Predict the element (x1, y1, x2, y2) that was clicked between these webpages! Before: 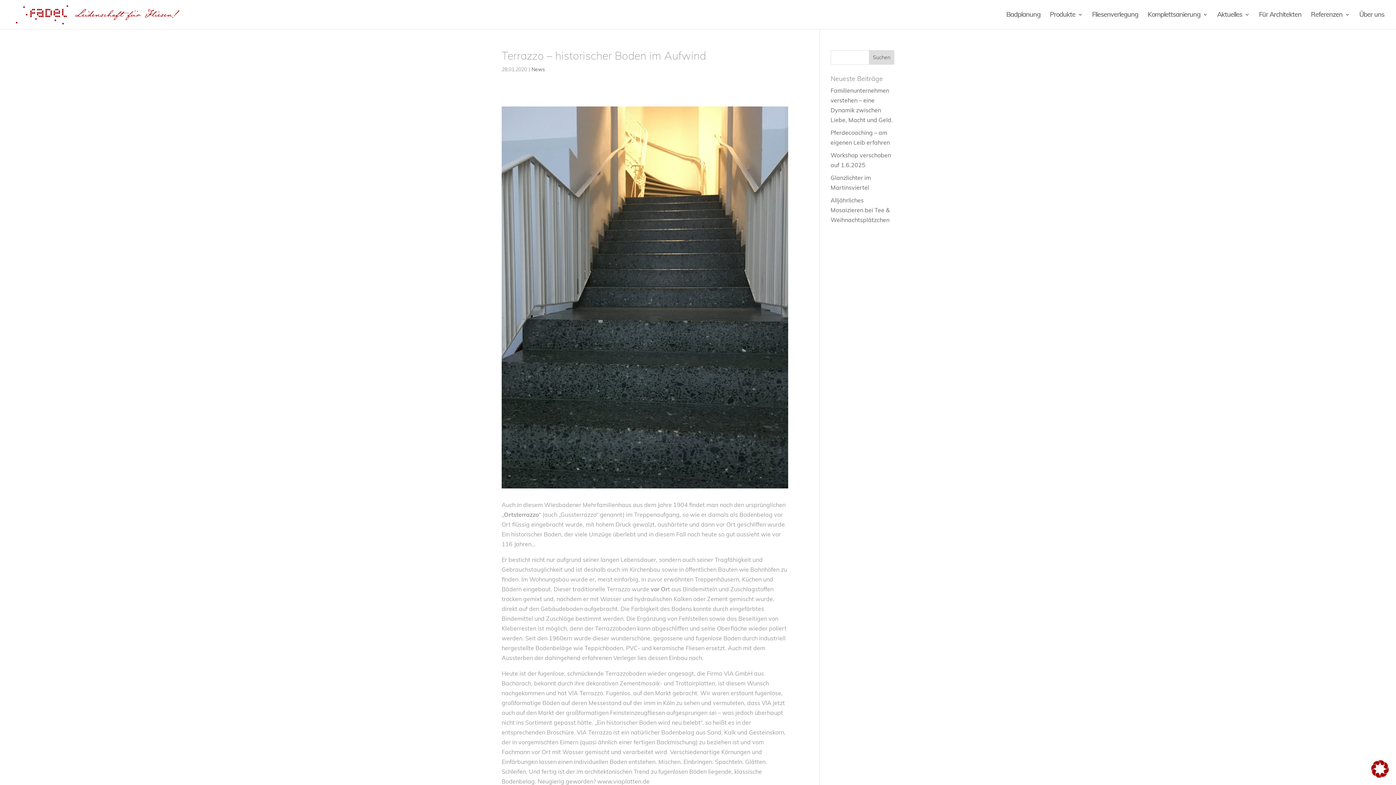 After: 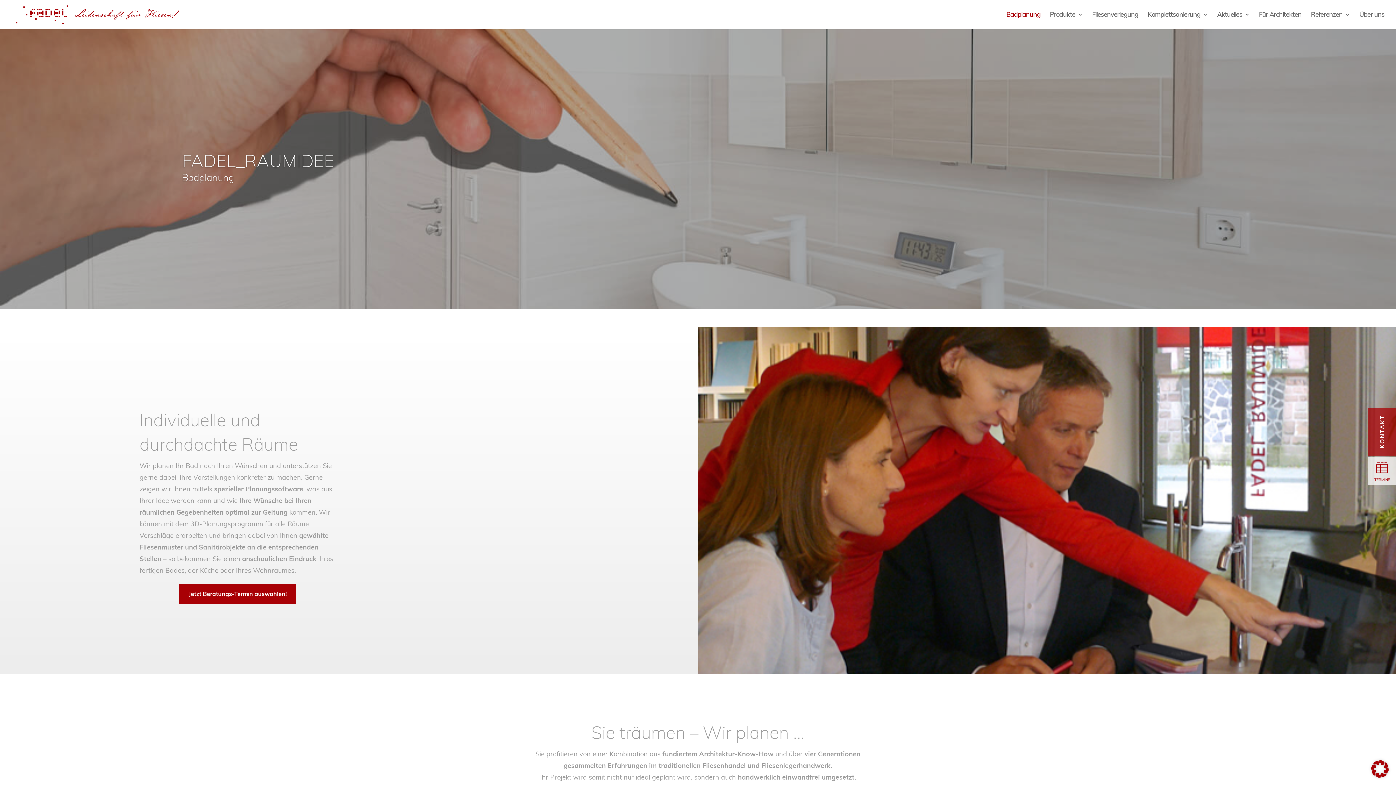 Action: label: Badplanung bbox: (1006, 12, 1040, 29)